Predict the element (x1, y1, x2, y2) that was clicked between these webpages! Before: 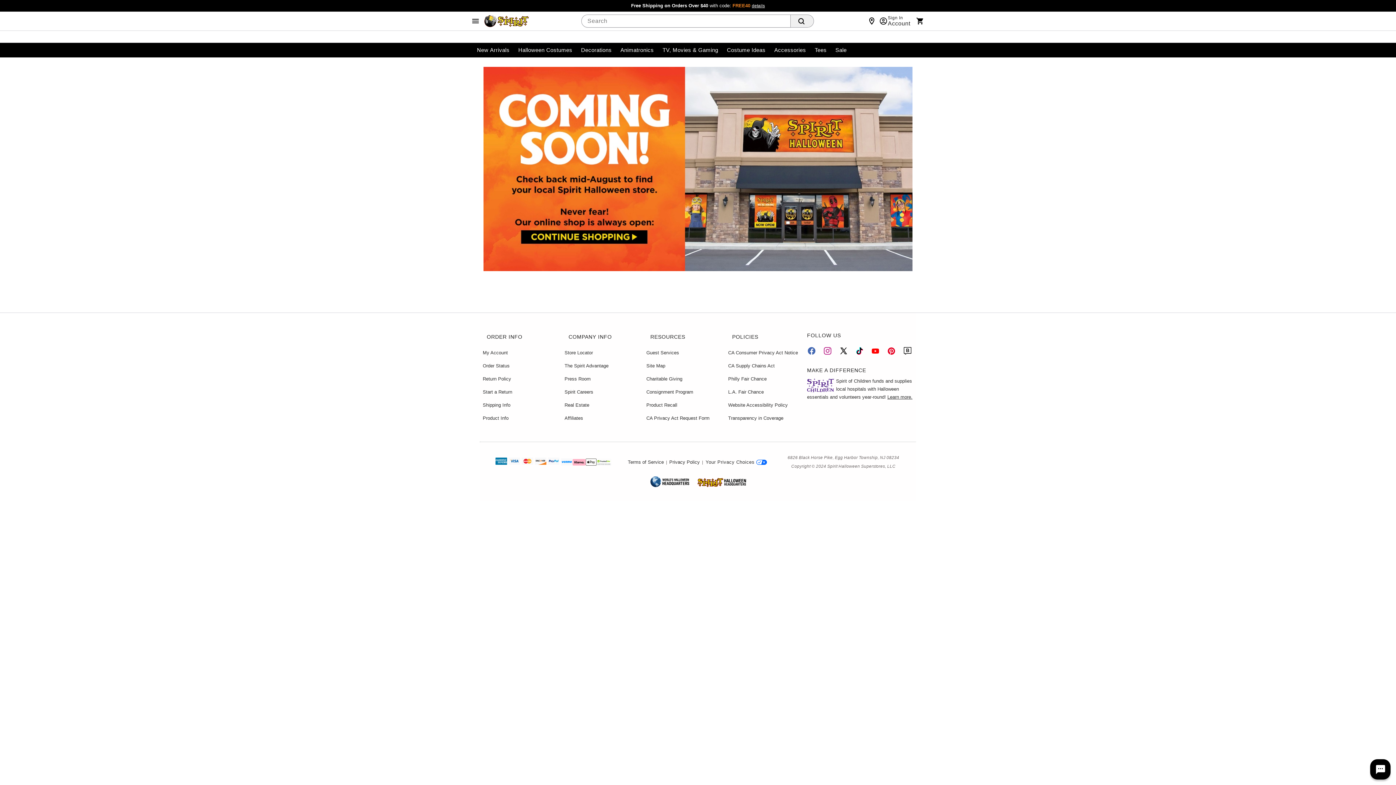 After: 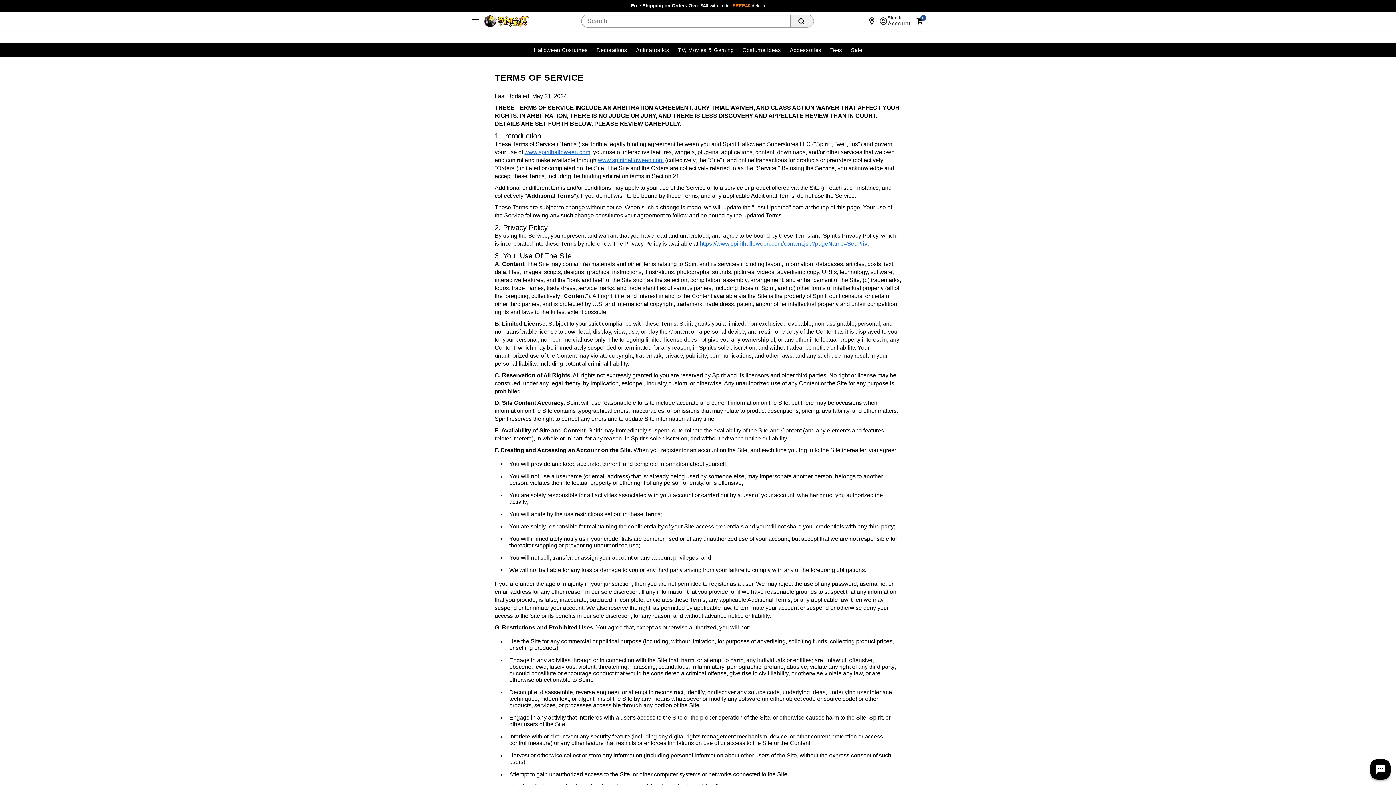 Action: bbox: (627, 458, 663, 466) label: Terms of Service